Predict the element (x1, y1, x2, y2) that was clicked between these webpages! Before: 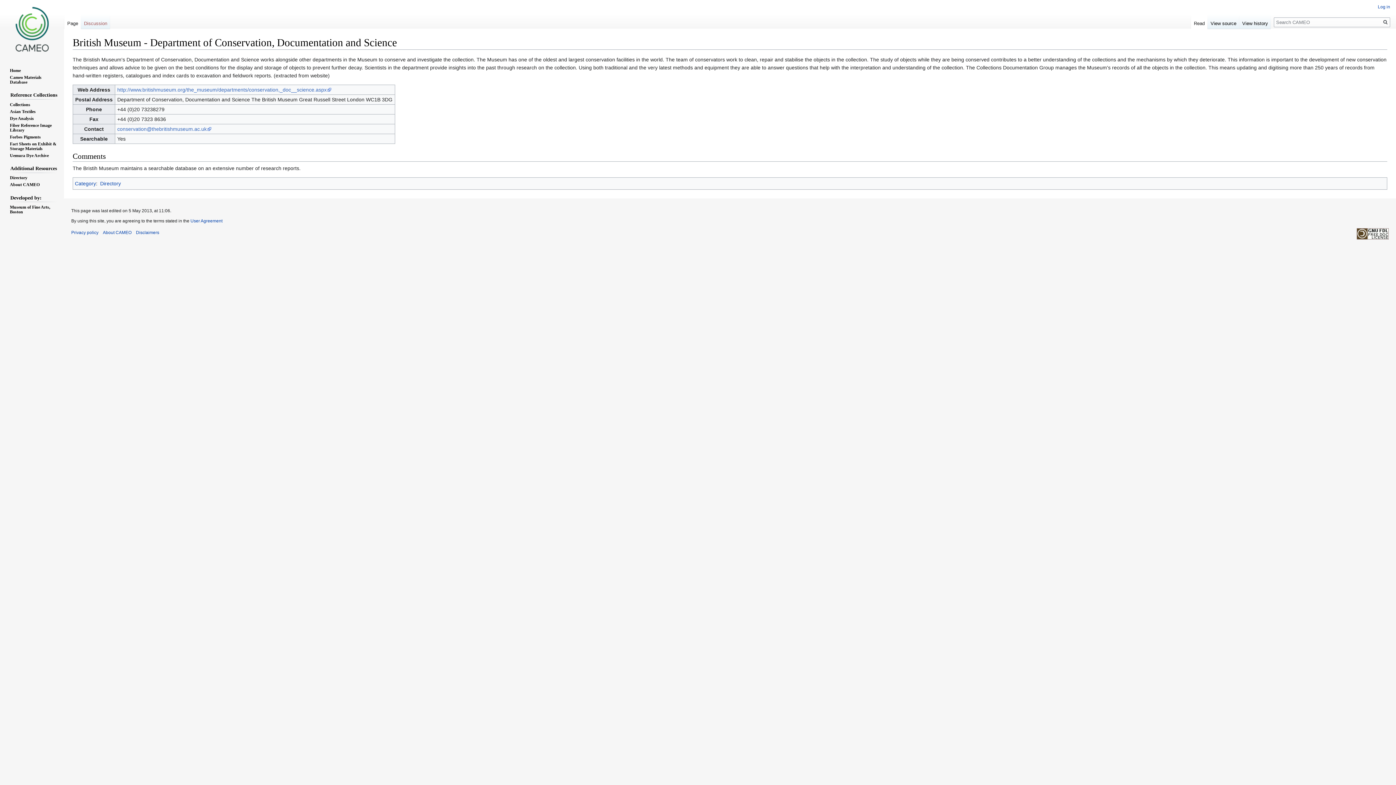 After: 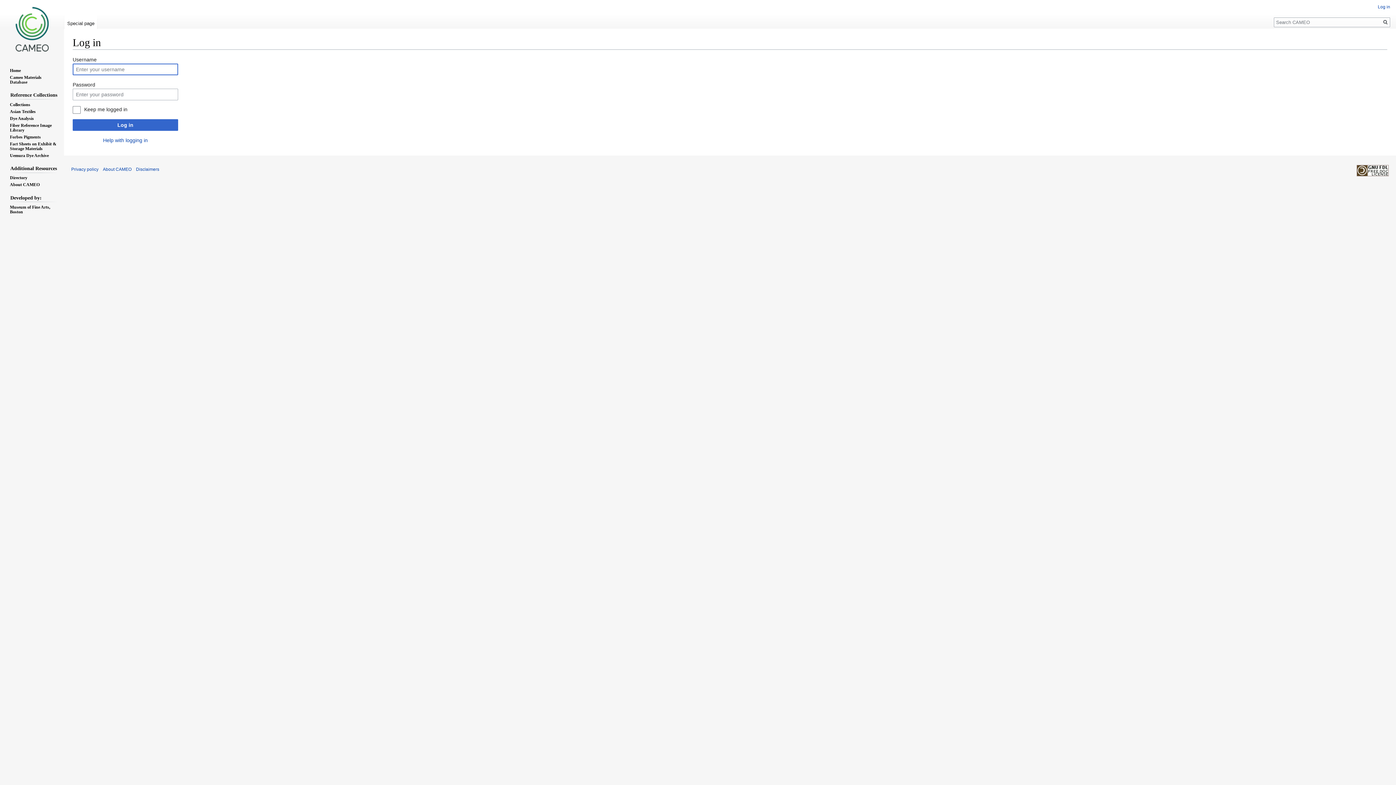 Action: label: Log in bbox: (1378, 4, 1390, 9)